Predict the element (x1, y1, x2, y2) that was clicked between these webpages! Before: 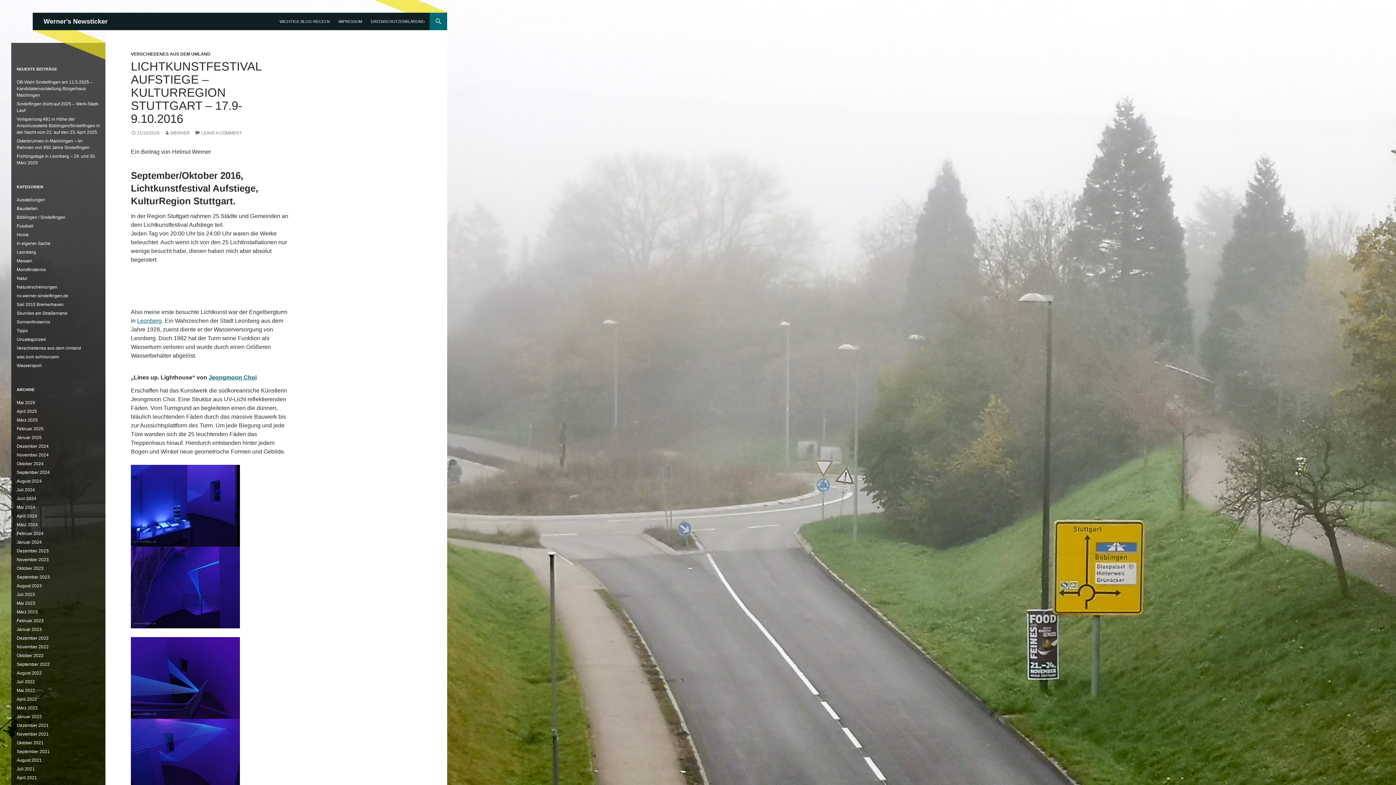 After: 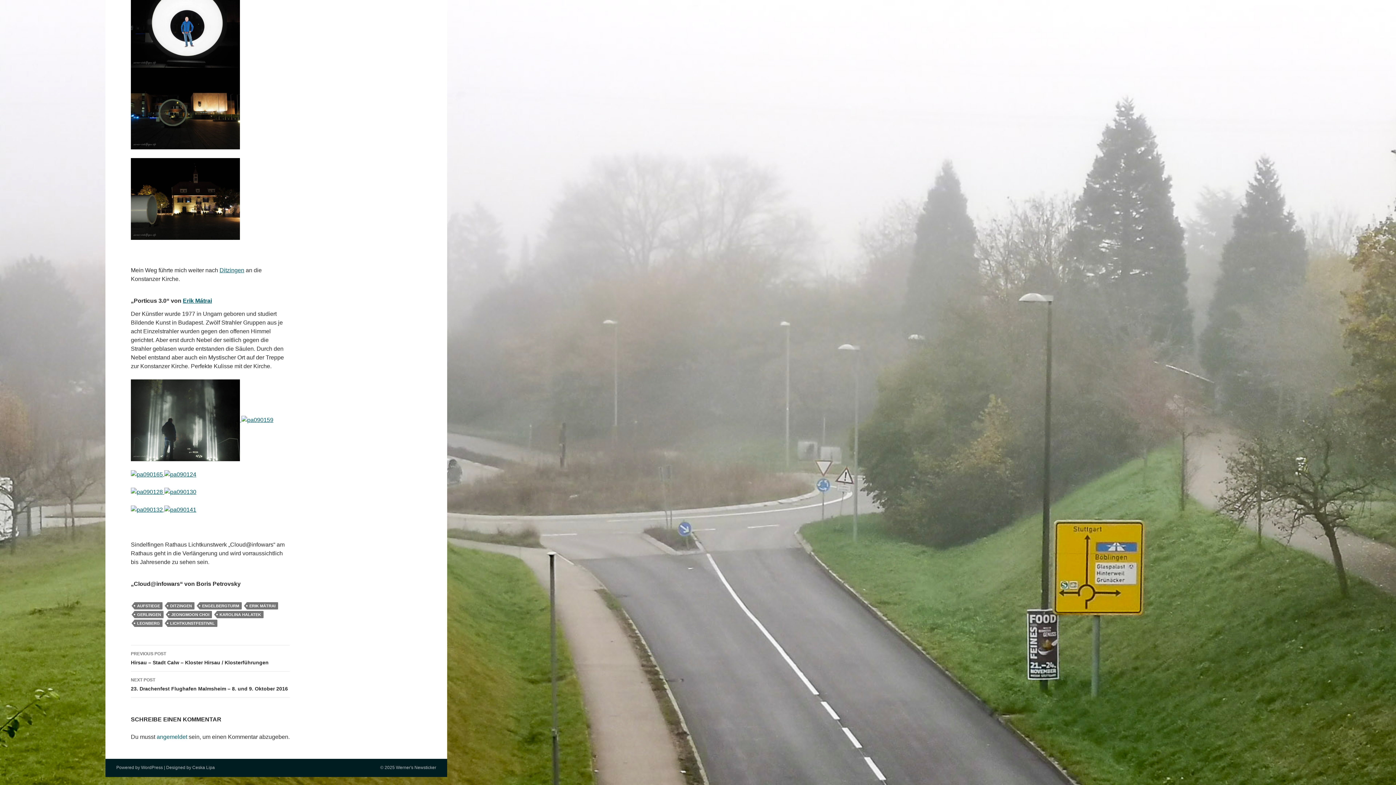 Action: bbox: (194, 130, 241, 135) label: LEAVE A COMMENT